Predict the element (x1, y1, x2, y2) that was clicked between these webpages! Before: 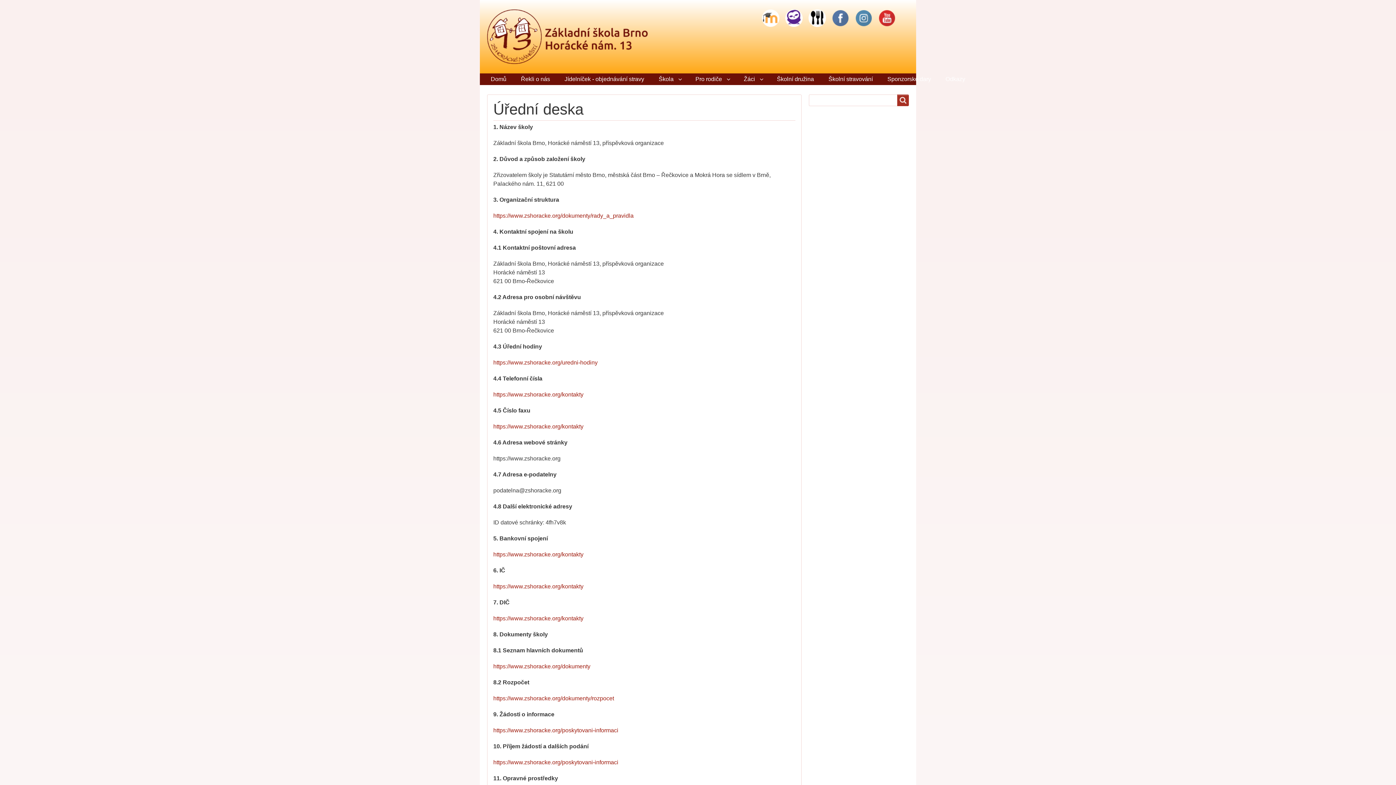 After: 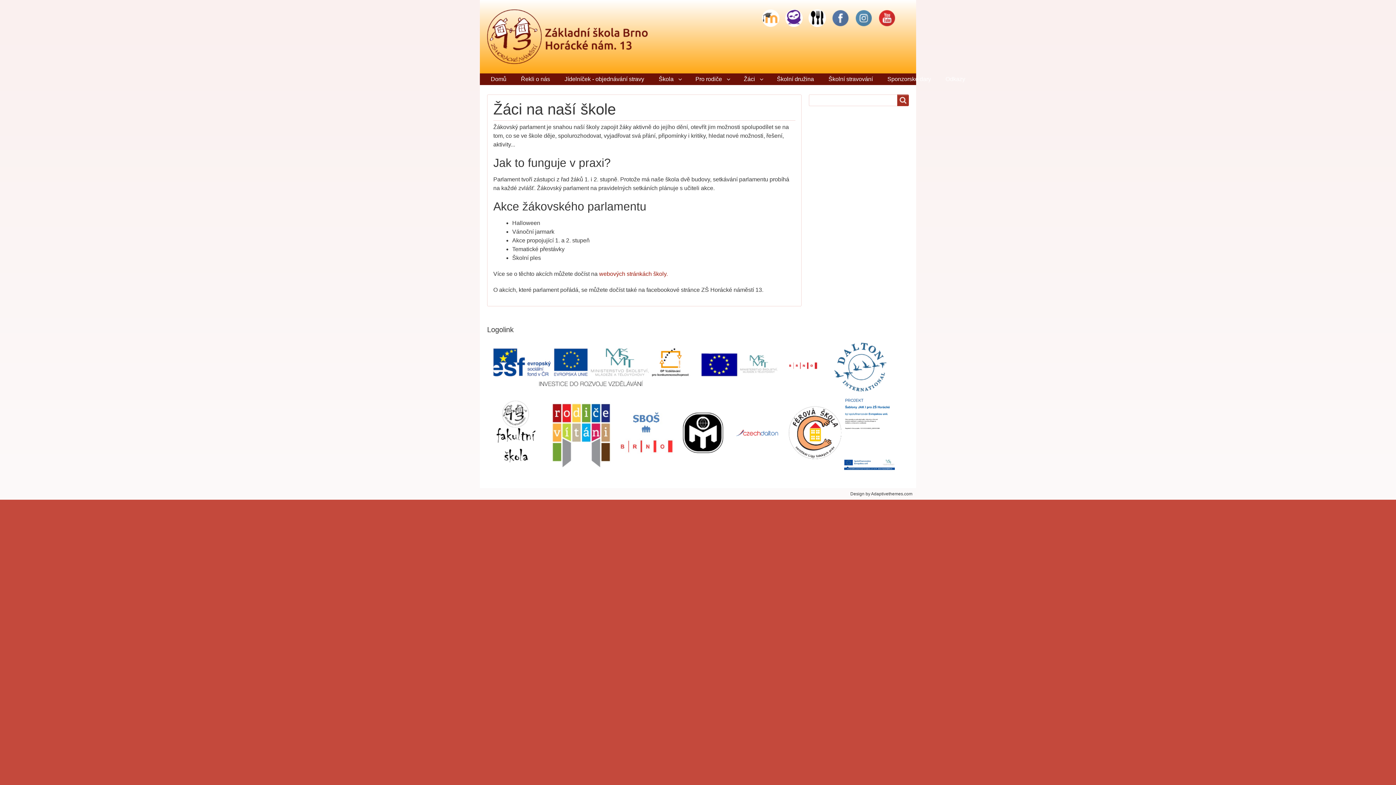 Action: bbox: (736, 73, 769, 85) label: Žáci